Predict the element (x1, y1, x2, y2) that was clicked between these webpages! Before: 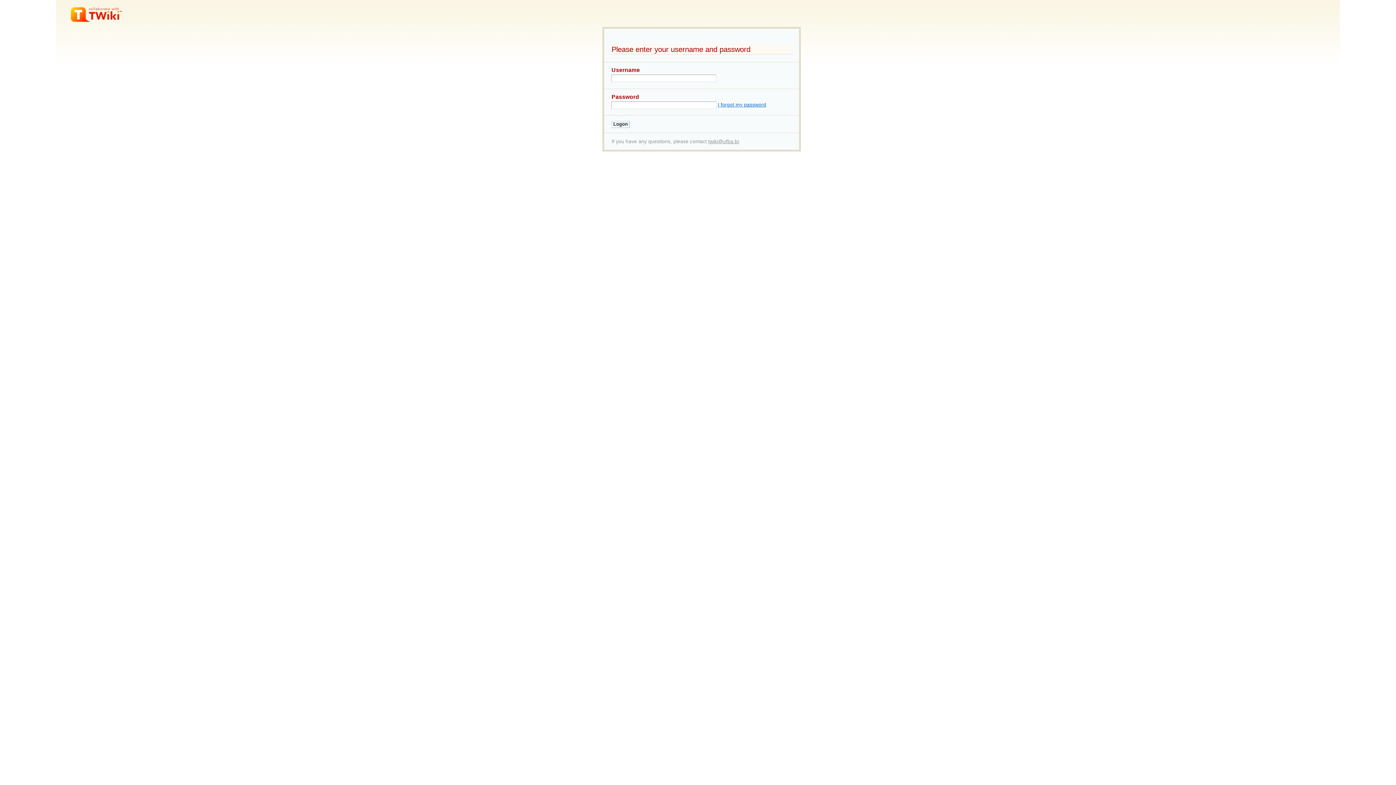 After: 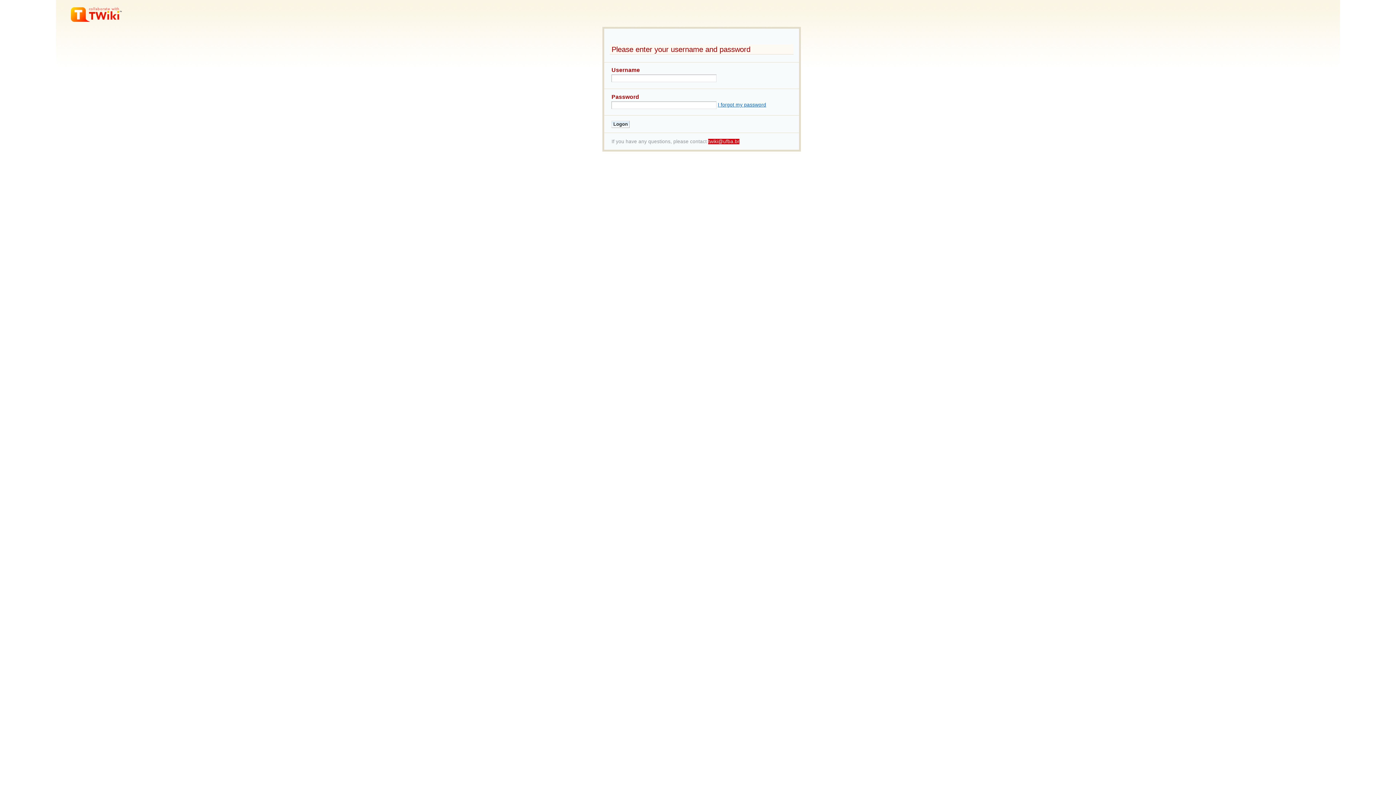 Action: label: twiki@ufba.br bbox: (708, 138, 739, 144)